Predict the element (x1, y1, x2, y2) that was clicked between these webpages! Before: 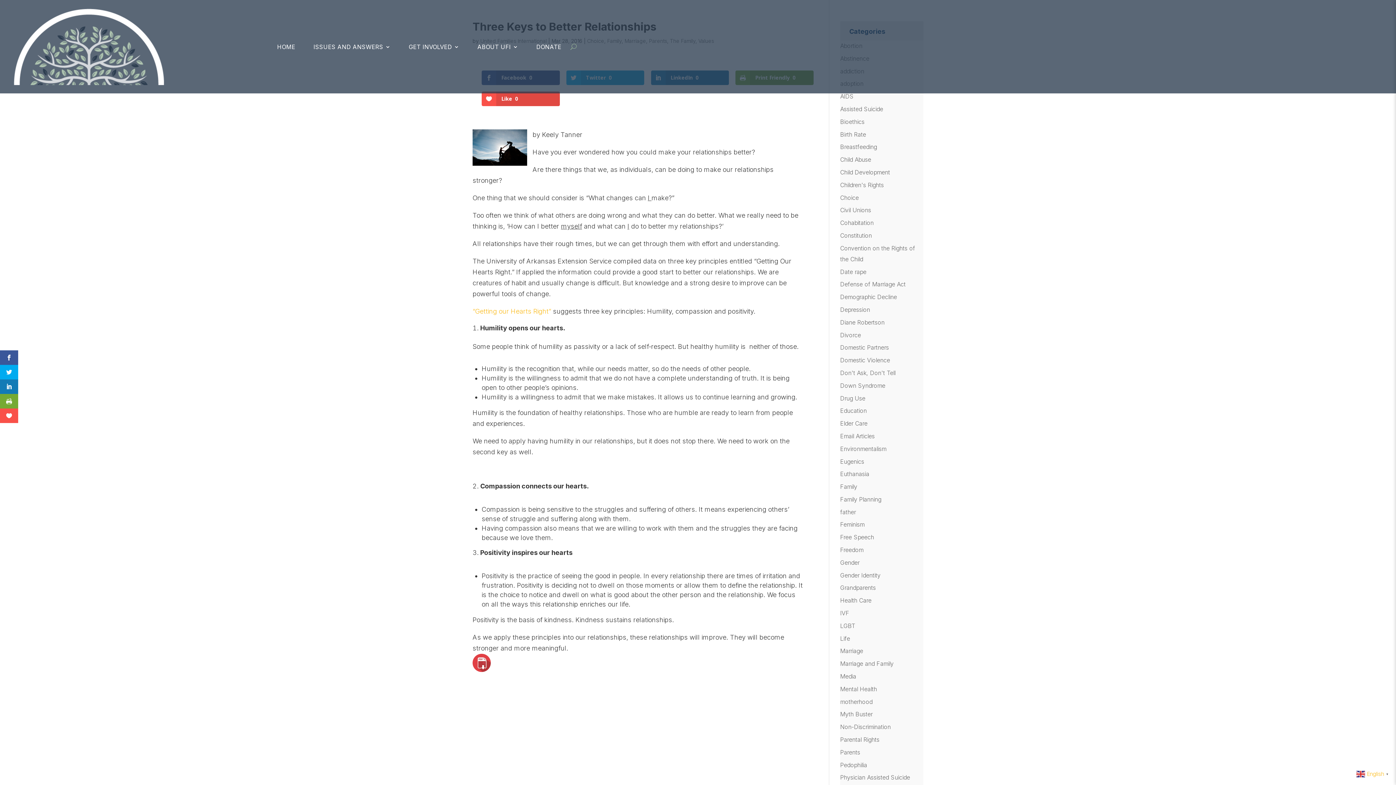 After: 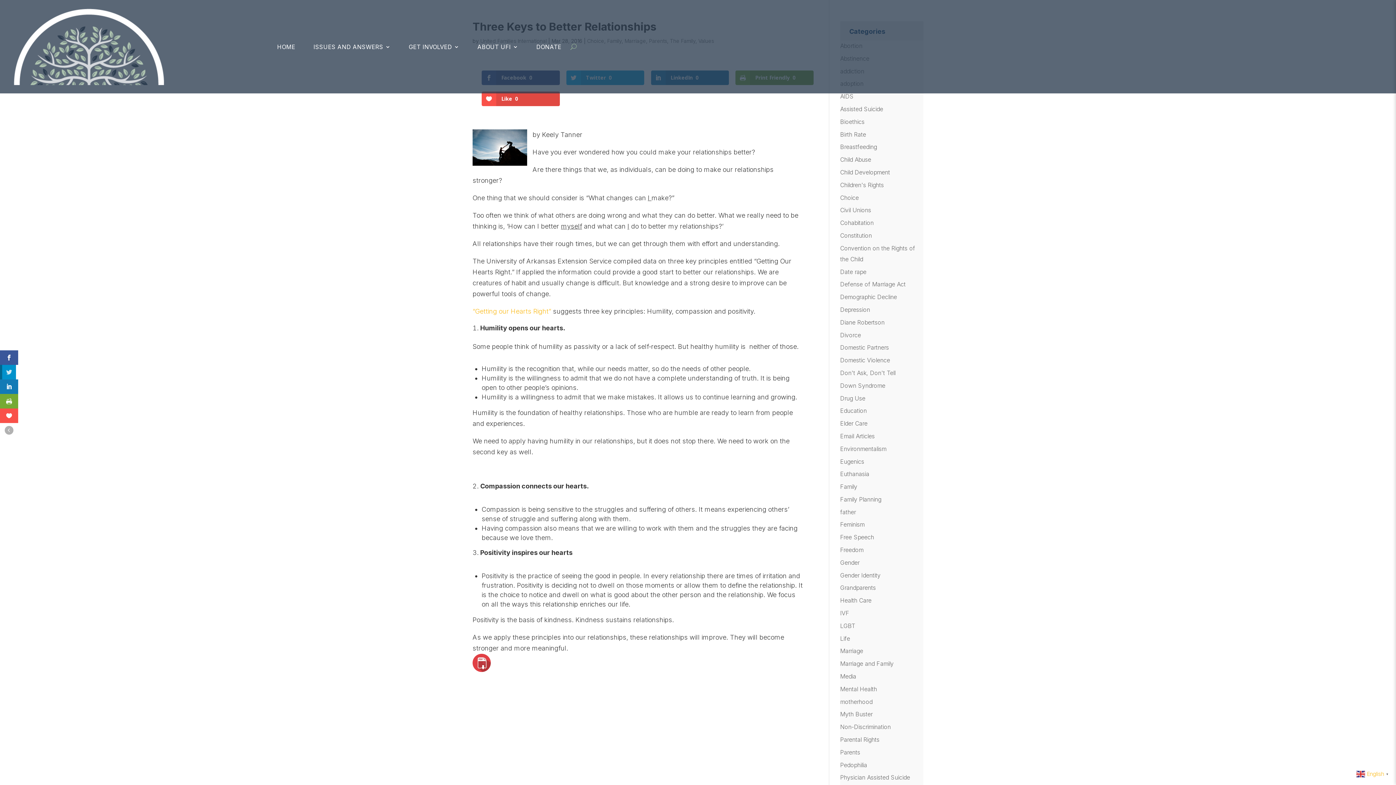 Action: bbox: (0, 365, 18, 379)